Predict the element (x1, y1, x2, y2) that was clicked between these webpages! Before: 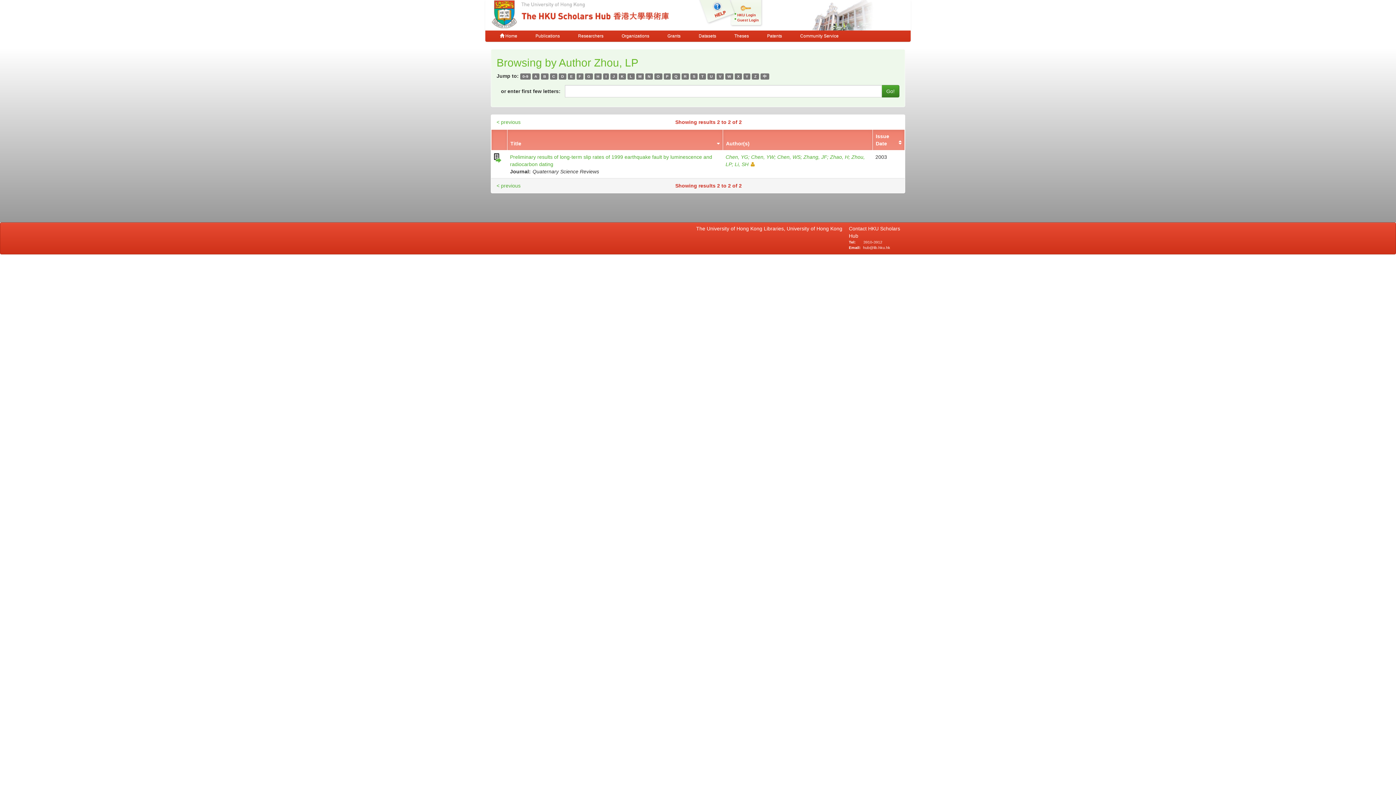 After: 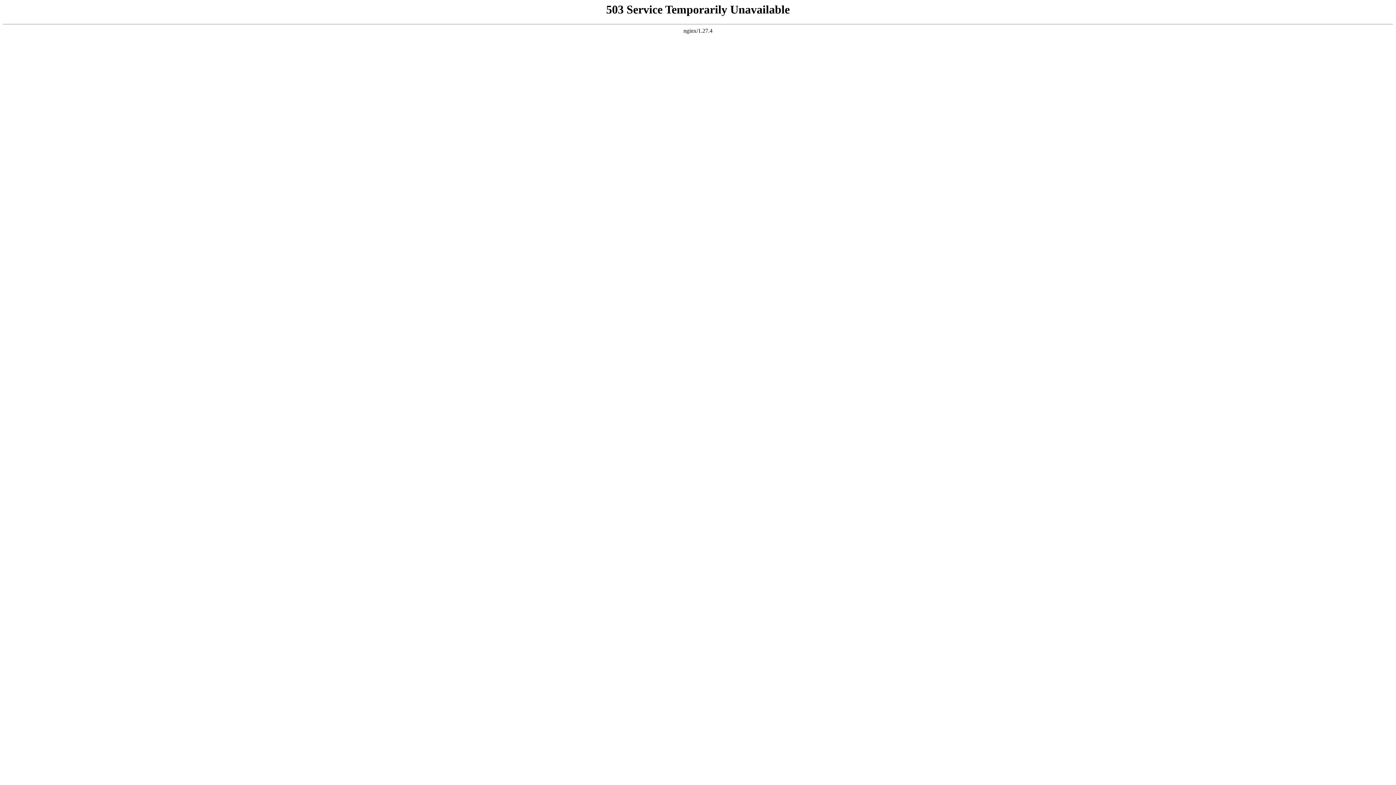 Action: bbox: (752, 73, 759, 79) label: Z